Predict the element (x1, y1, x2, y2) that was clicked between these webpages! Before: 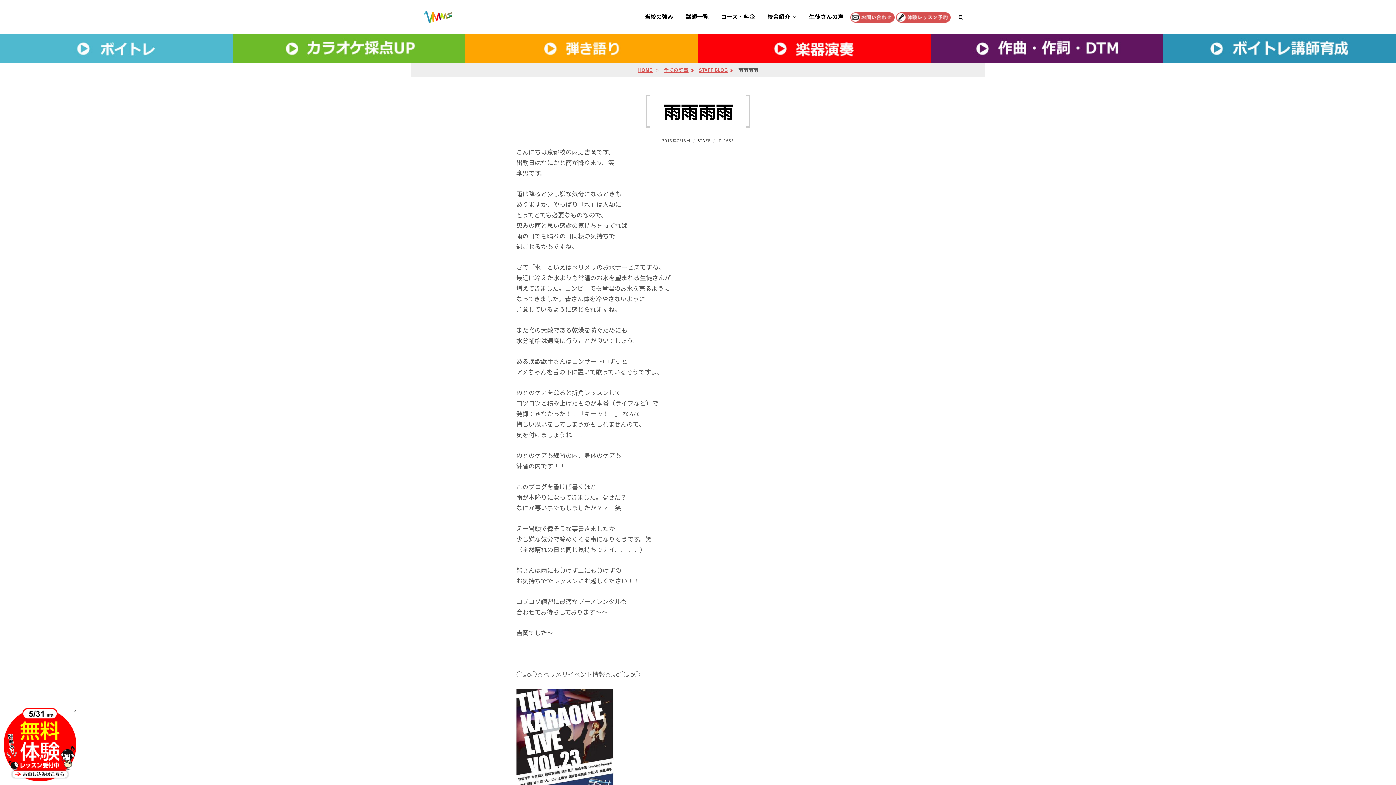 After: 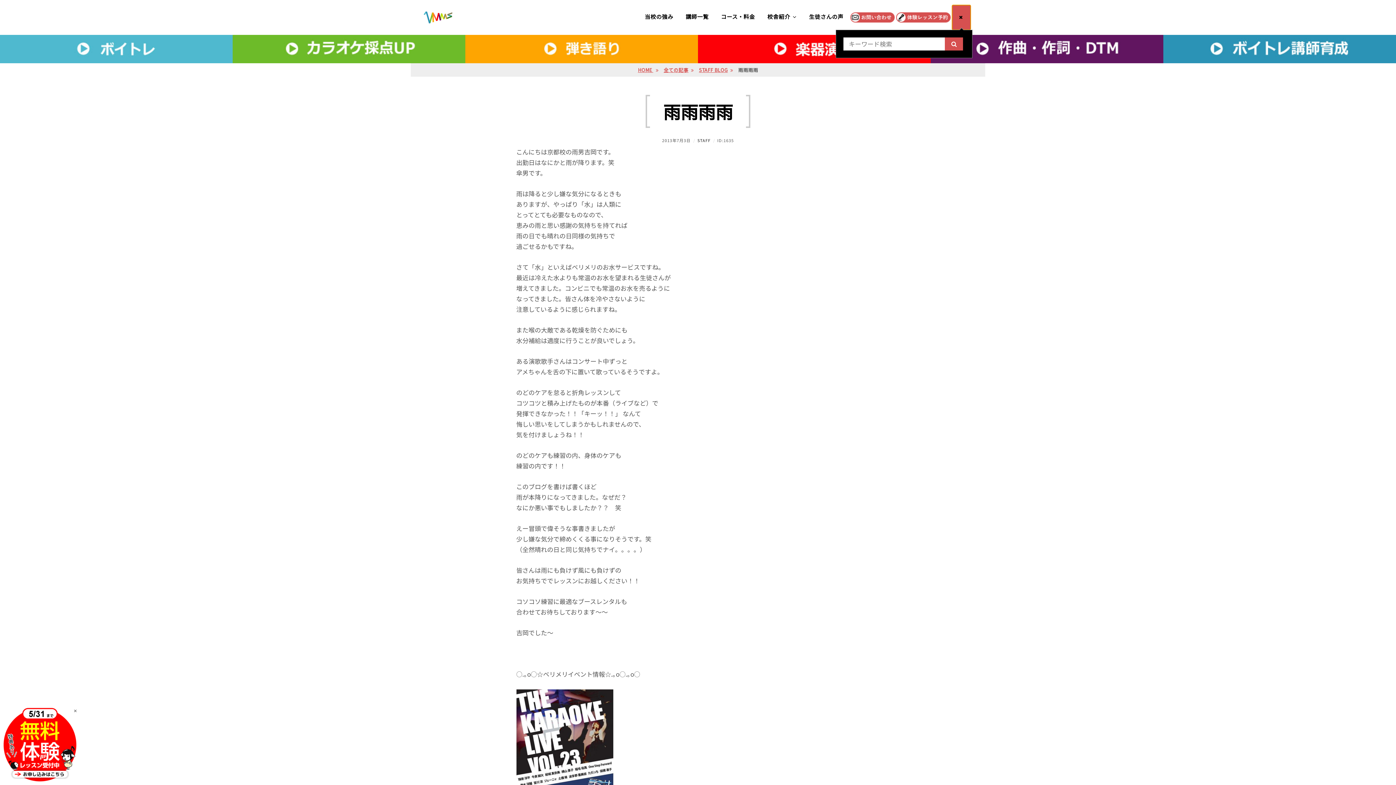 Action: bbox: (952, 5, 970, 28) label: SEARCH